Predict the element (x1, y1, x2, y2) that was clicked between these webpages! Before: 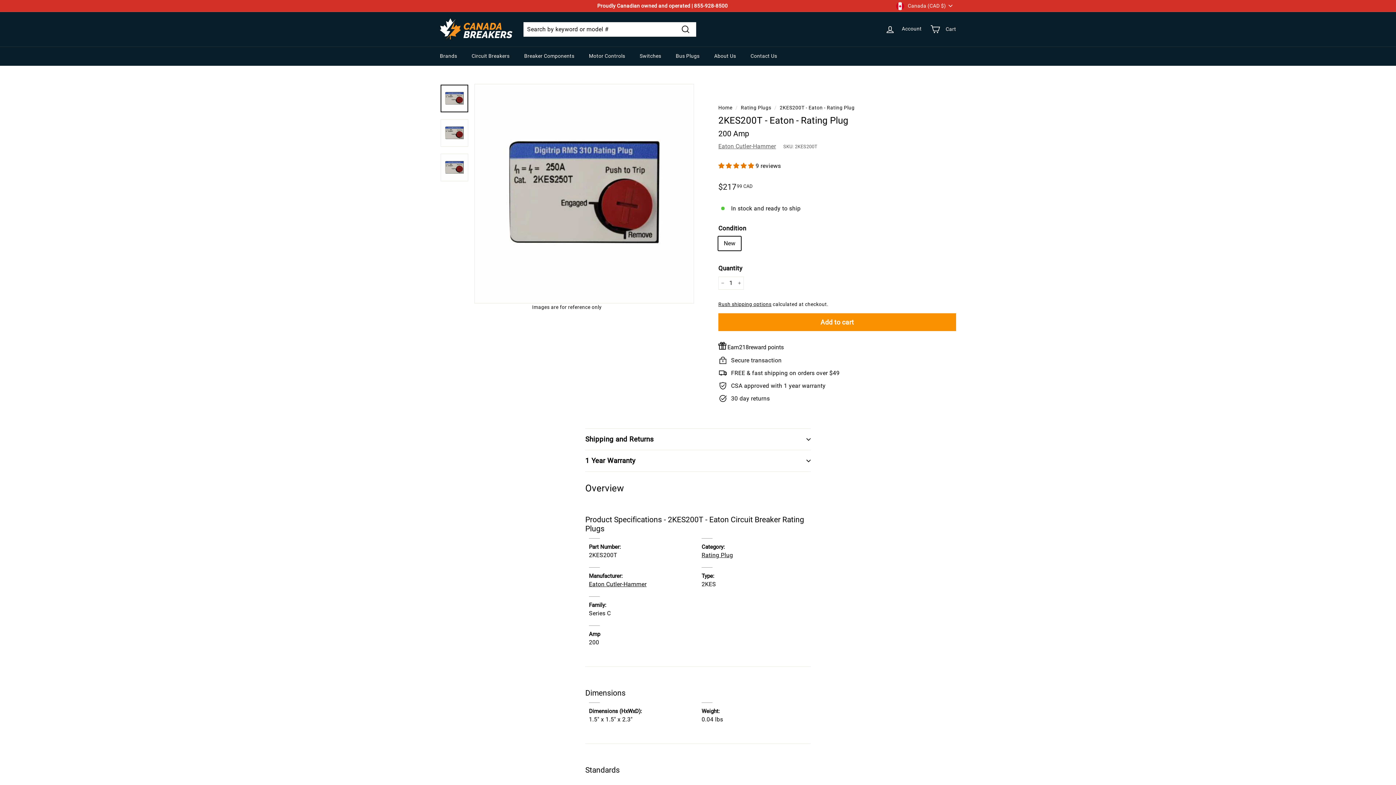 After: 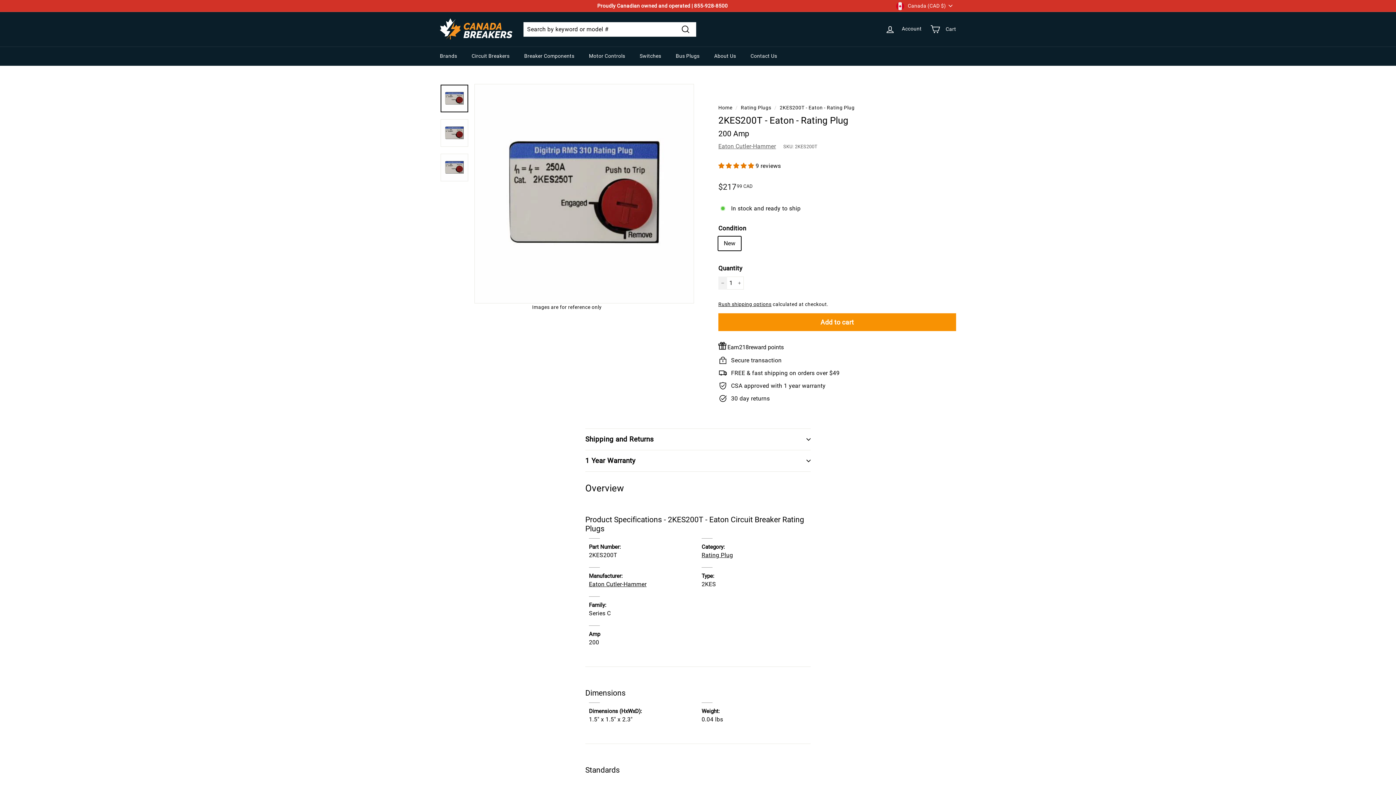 Action: bbox: (718, 276, 727, 289) label: Reduce item quantity by one